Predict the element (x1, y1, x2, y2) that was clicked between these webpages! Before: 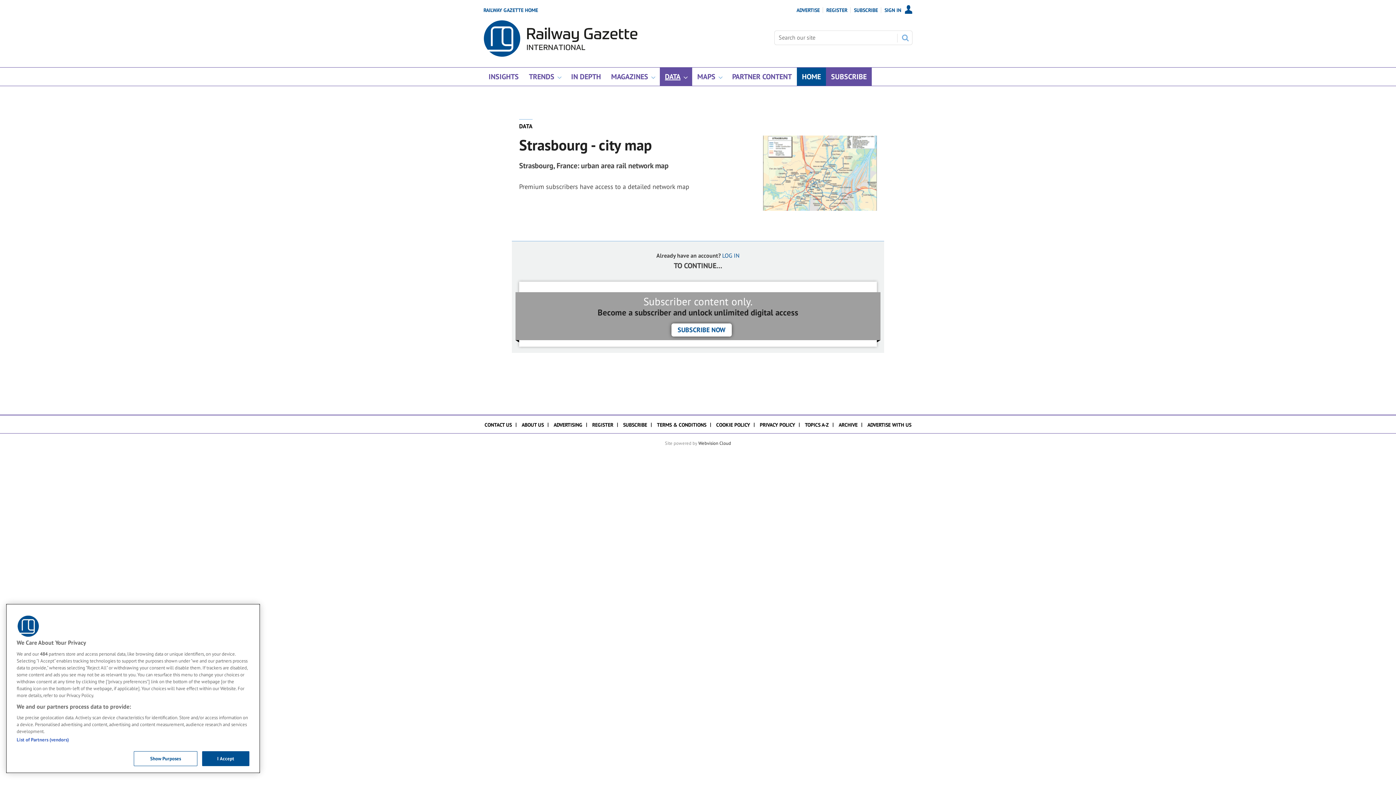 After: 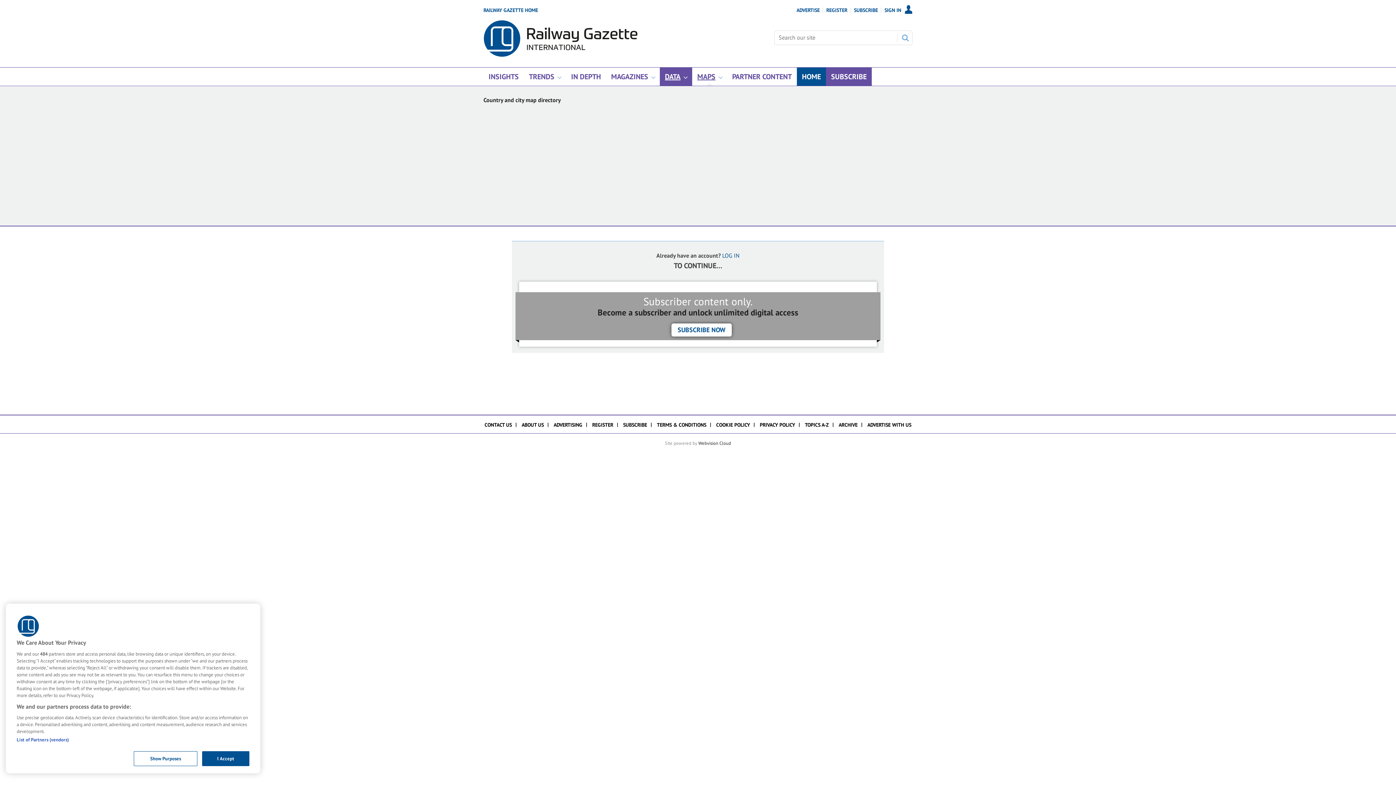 Action: label: MAPS bbox: (692, 67, 727, 85)